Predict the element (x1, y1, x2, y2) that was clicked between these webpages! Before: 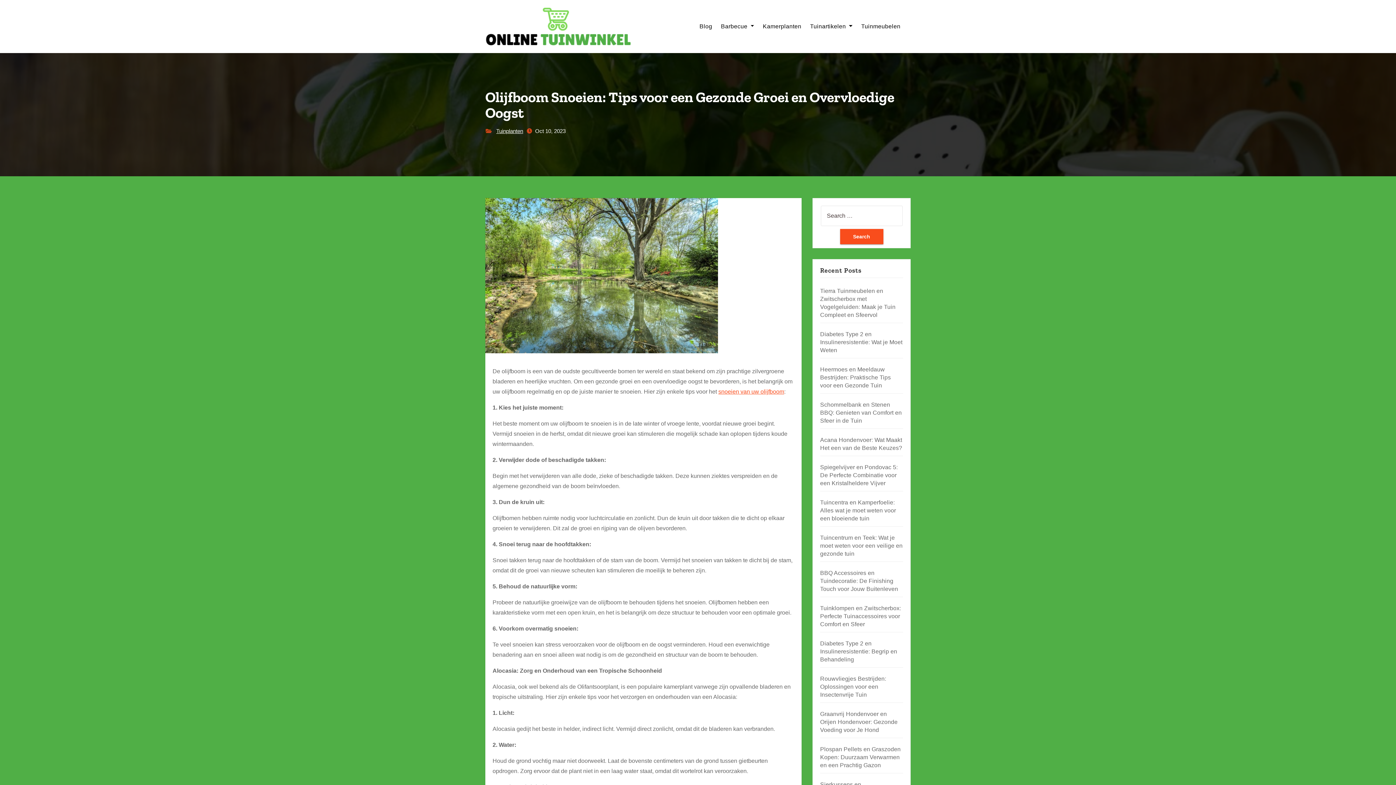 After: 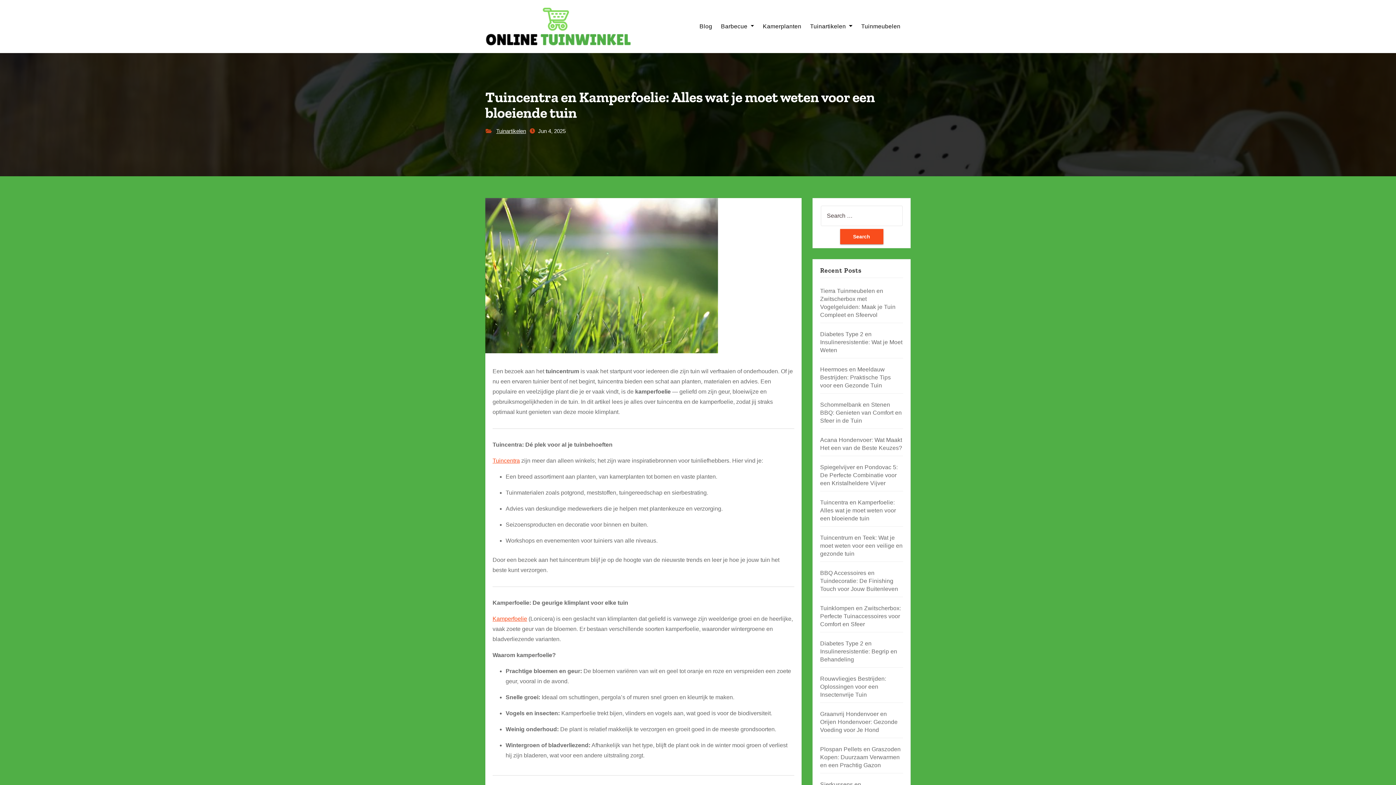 Action: label: Tuincentra en Kamperfoelie: Alles wat je moet weten voor een bloeiende tuin bbox: (820, 499, 896, 521)